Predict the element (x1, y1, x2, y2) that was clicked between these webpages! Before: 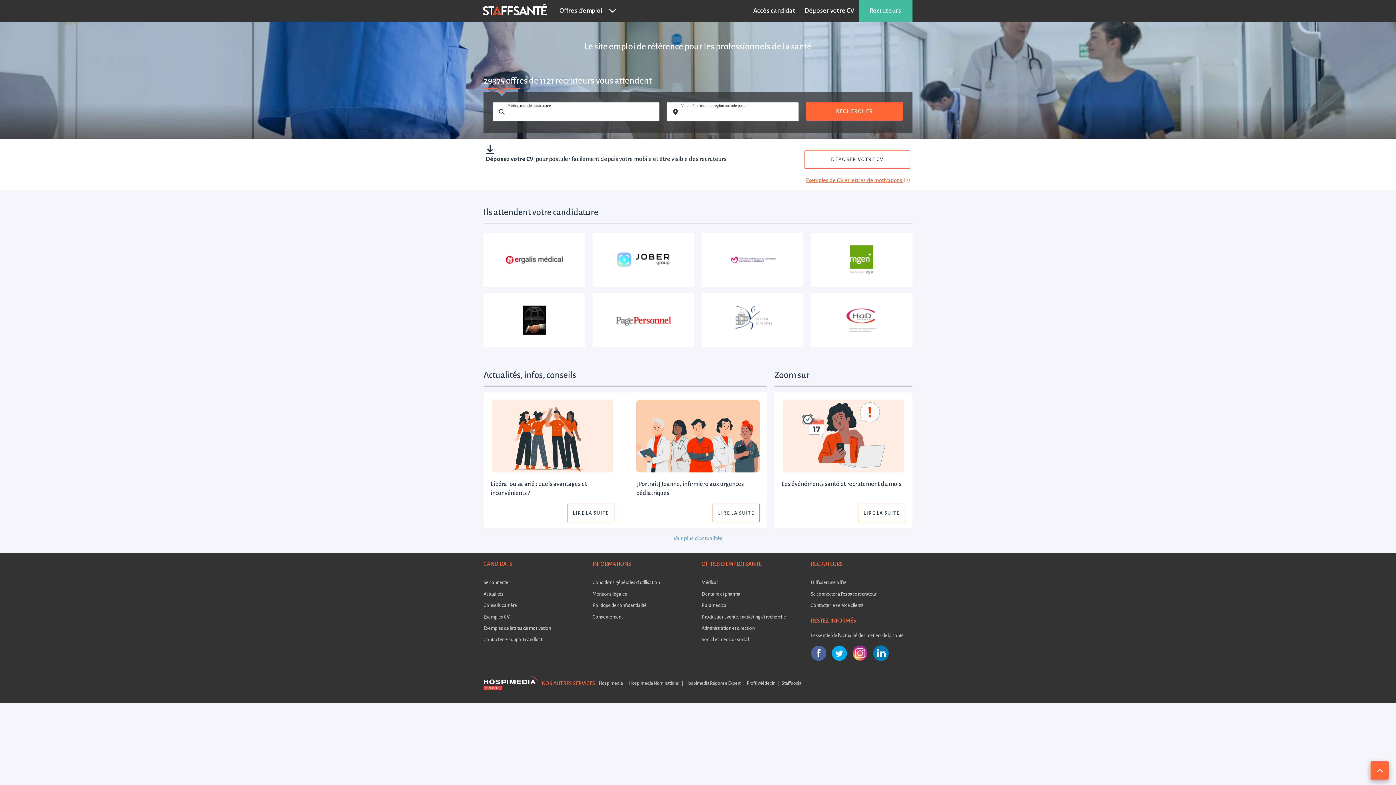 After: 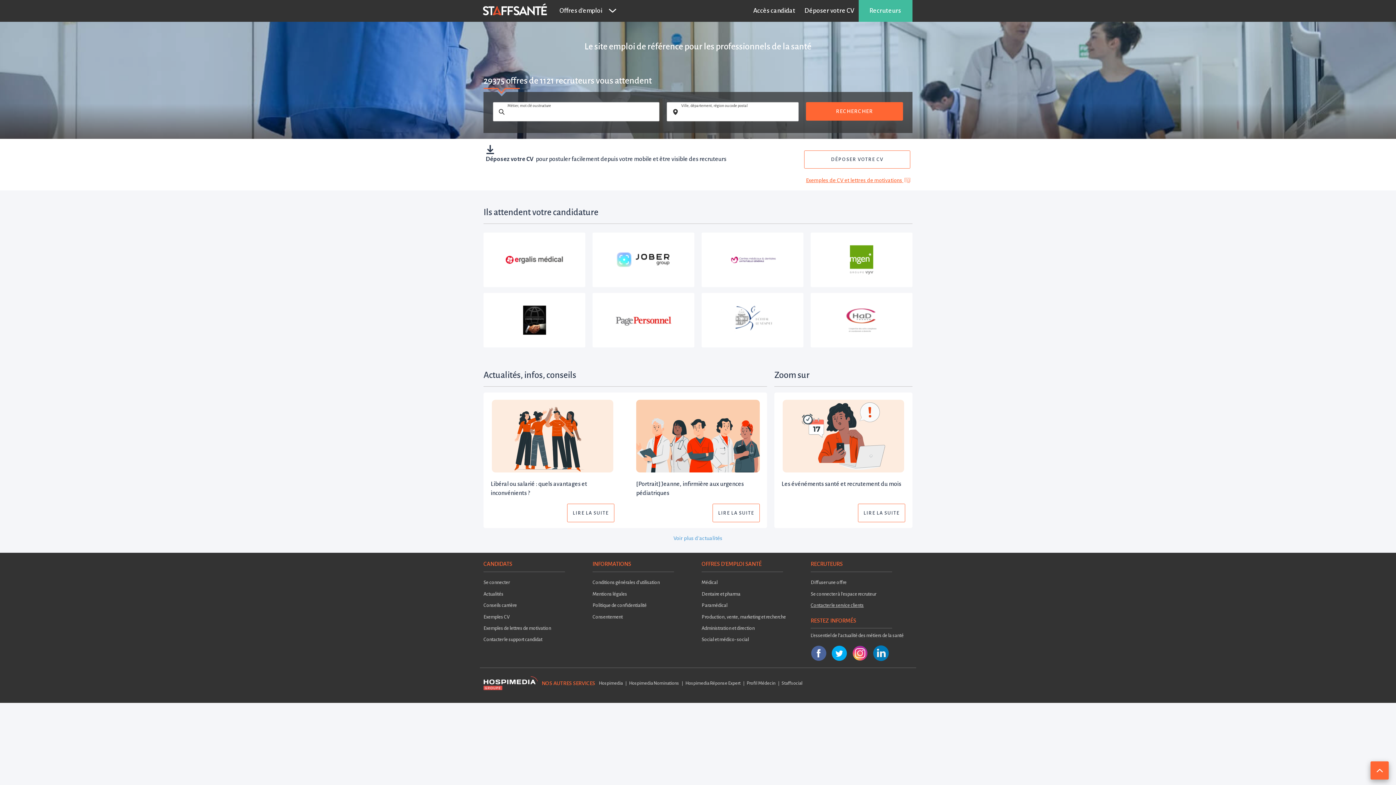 Action: bbox: (810, 598, 864, 608) label: Contacter le service clients